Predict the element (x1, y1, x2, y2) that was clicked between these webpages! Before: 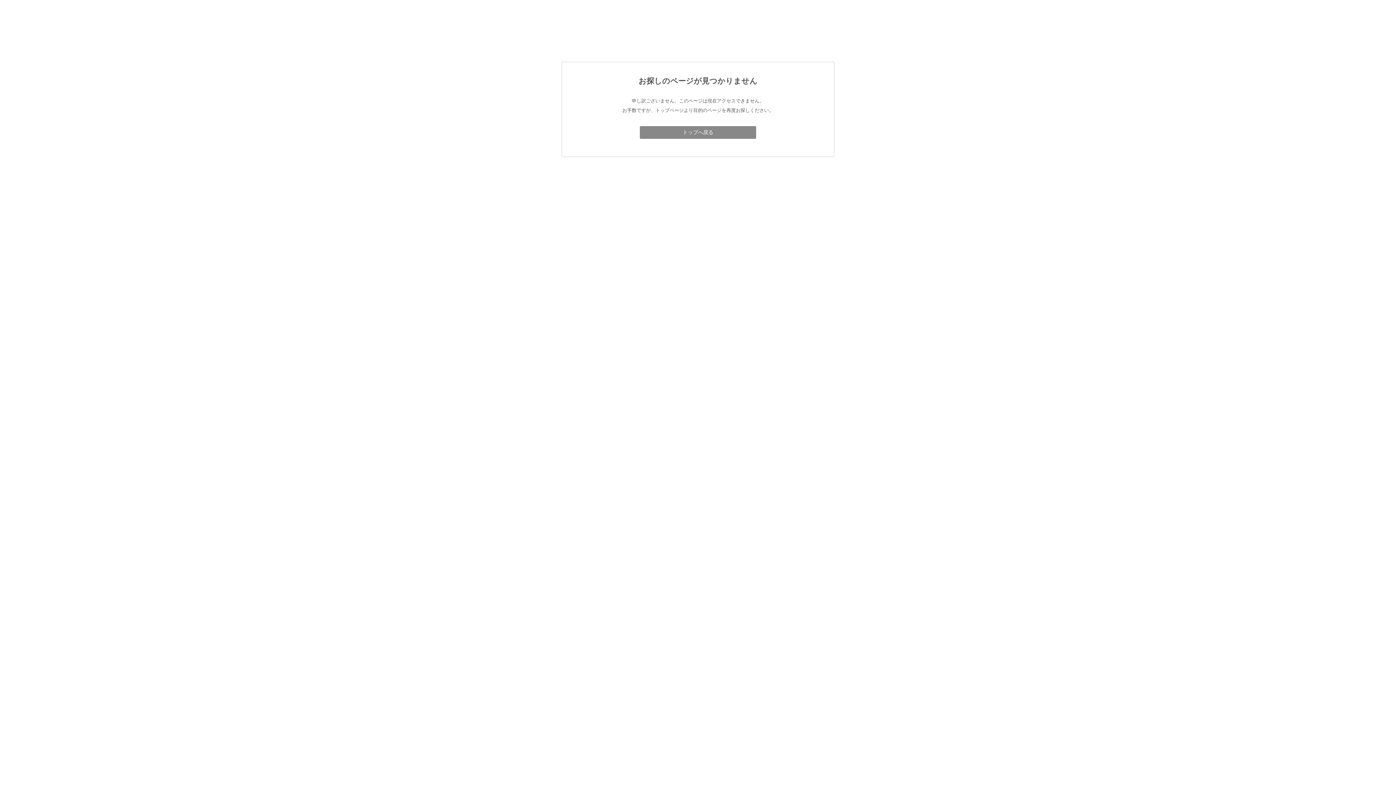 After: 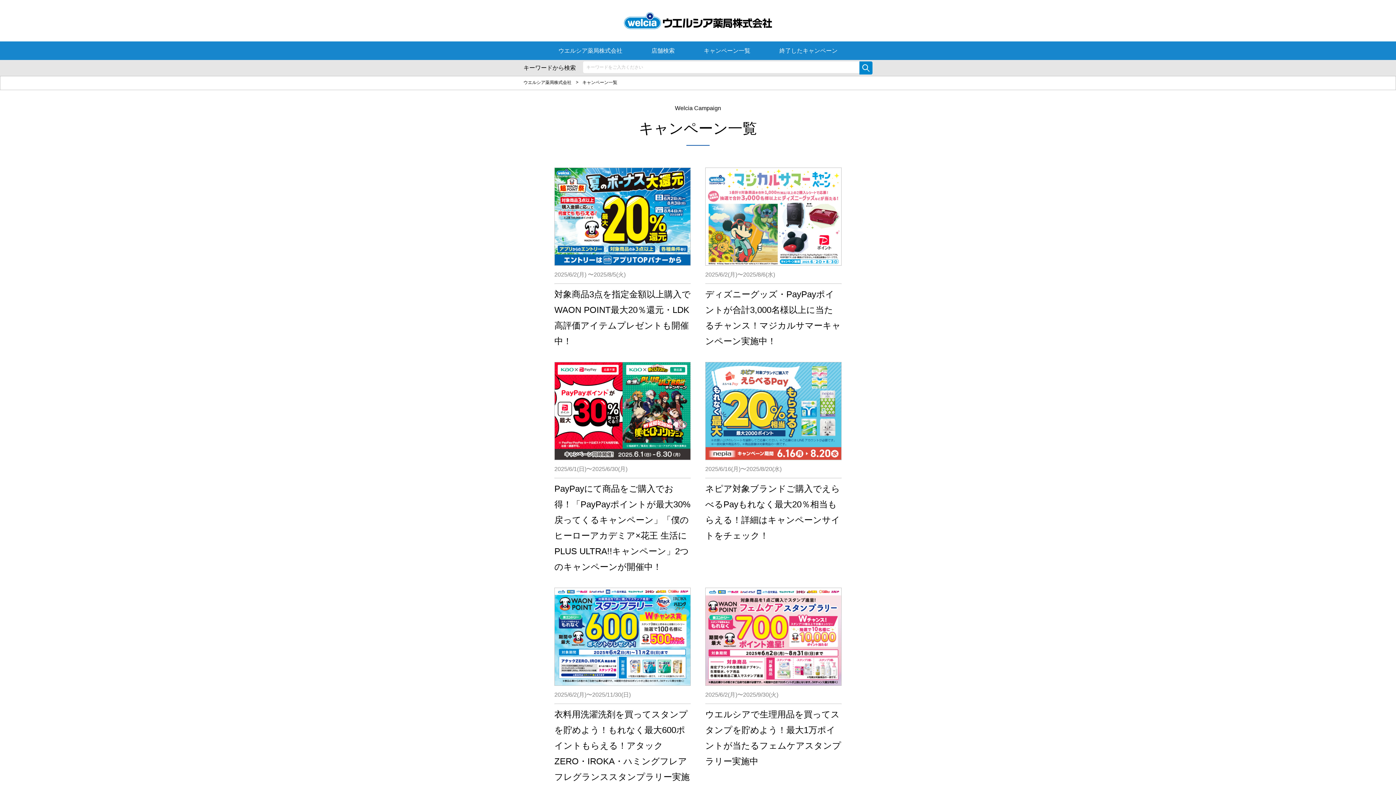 Action: label: トップへ戻る bbox: (640, 126, 756, 138)